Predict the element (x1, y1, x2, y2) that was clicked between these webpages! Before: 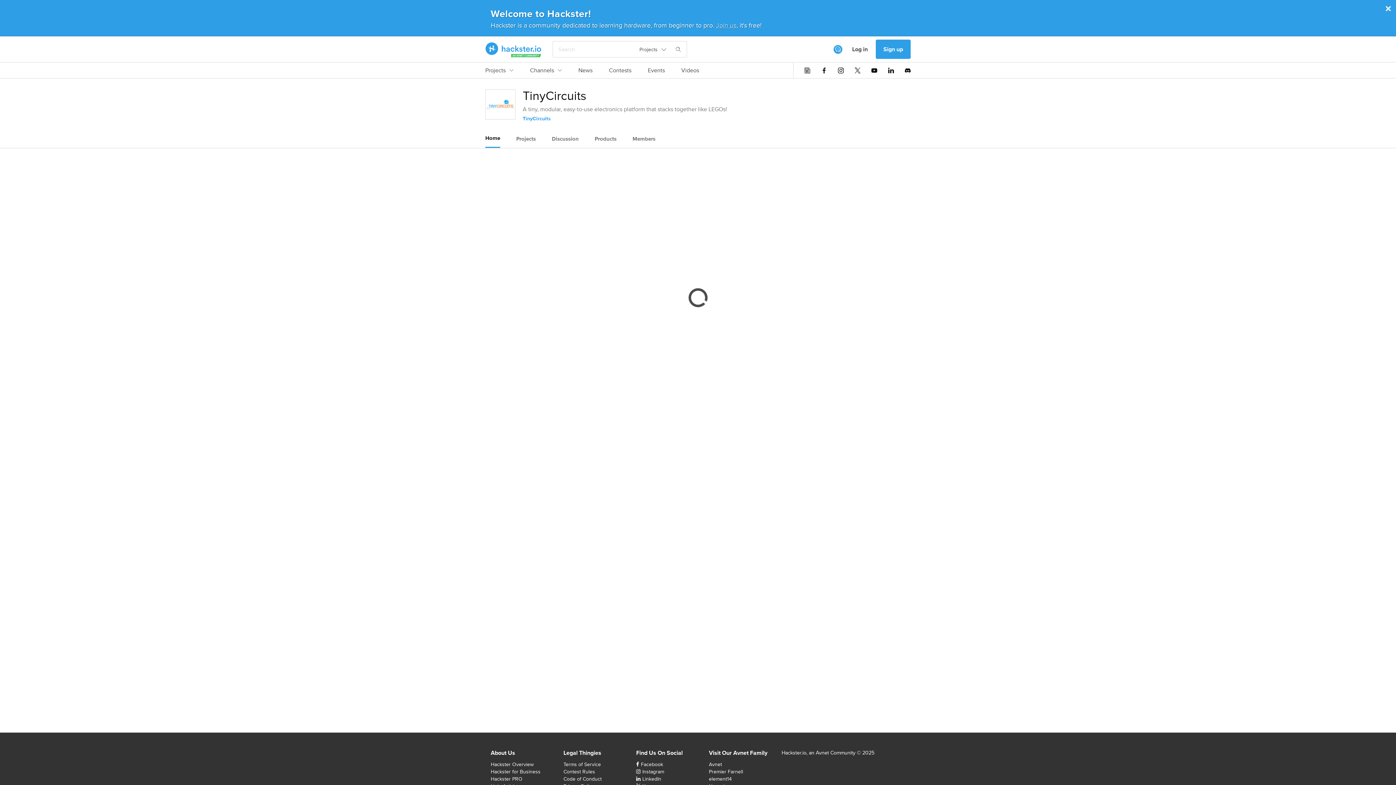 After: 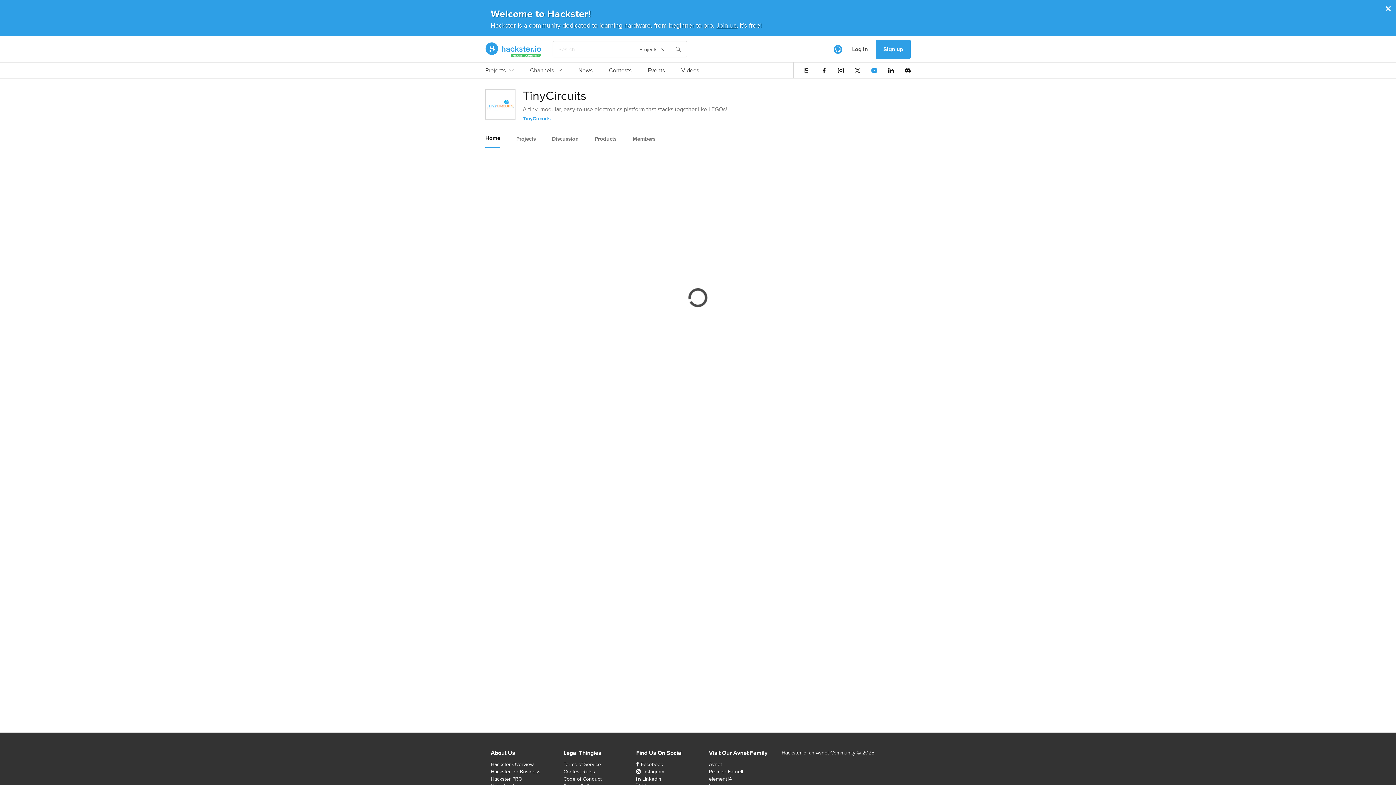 Action: bbox: (871, 67, 877, 73)